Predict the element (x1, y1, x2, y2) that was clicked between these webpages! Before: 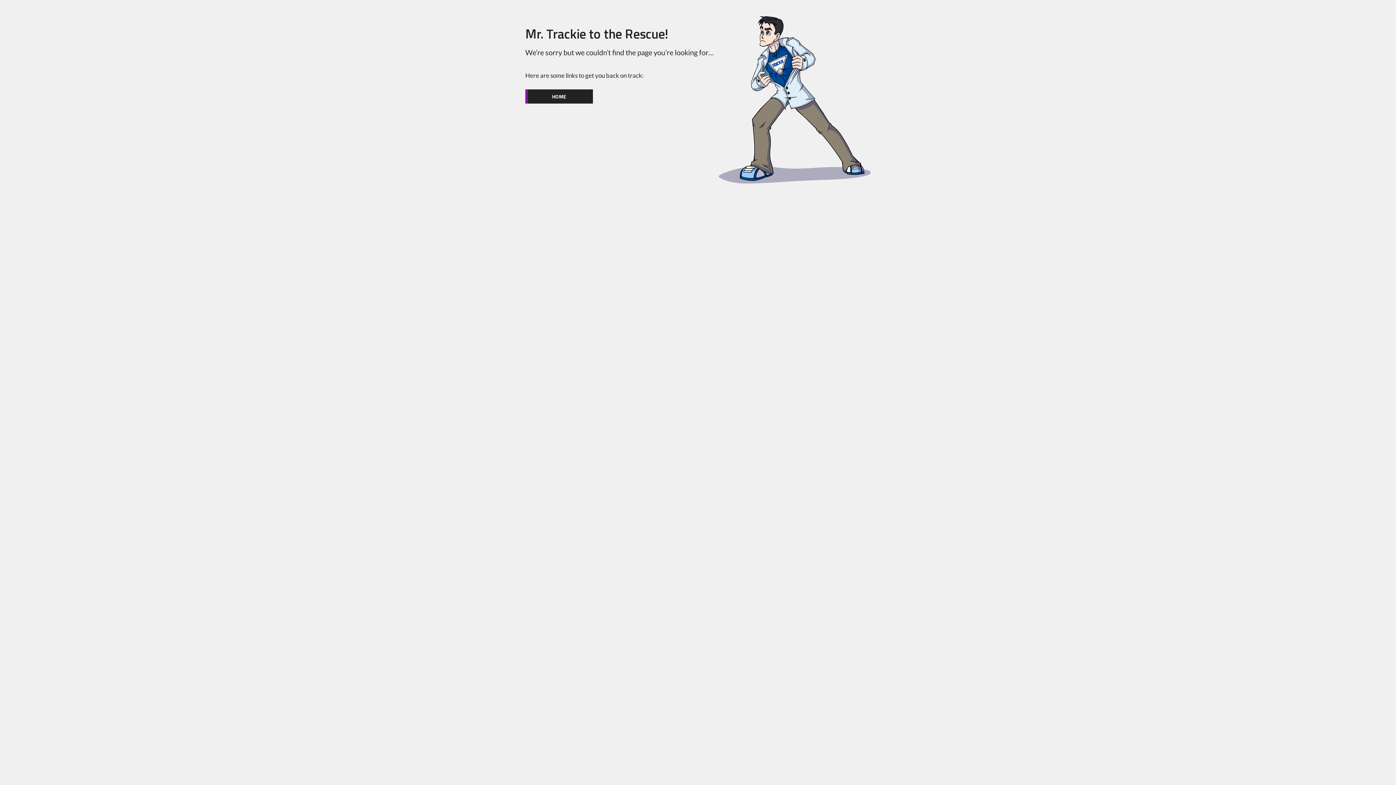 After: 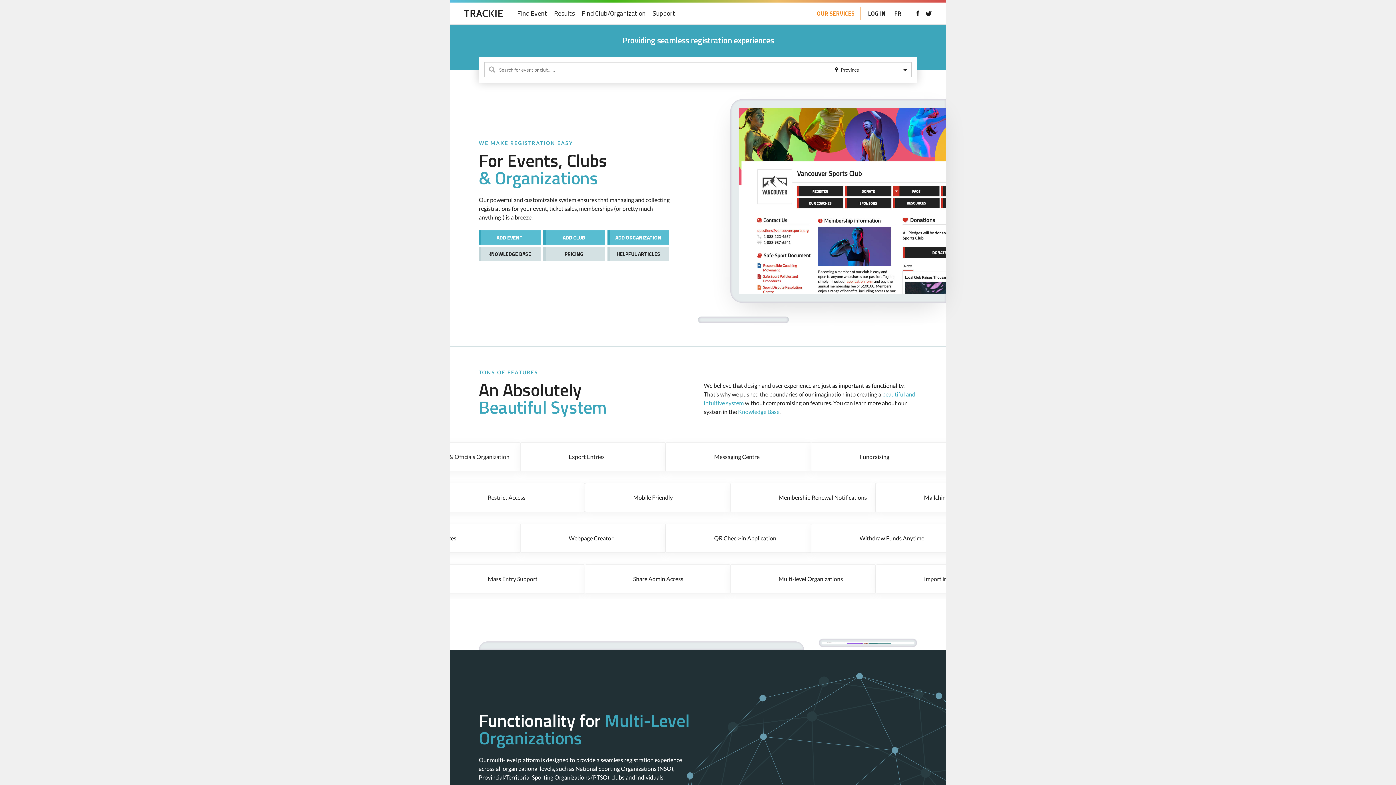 Action: bbox: (525, 89, 593, 103) label: HOME